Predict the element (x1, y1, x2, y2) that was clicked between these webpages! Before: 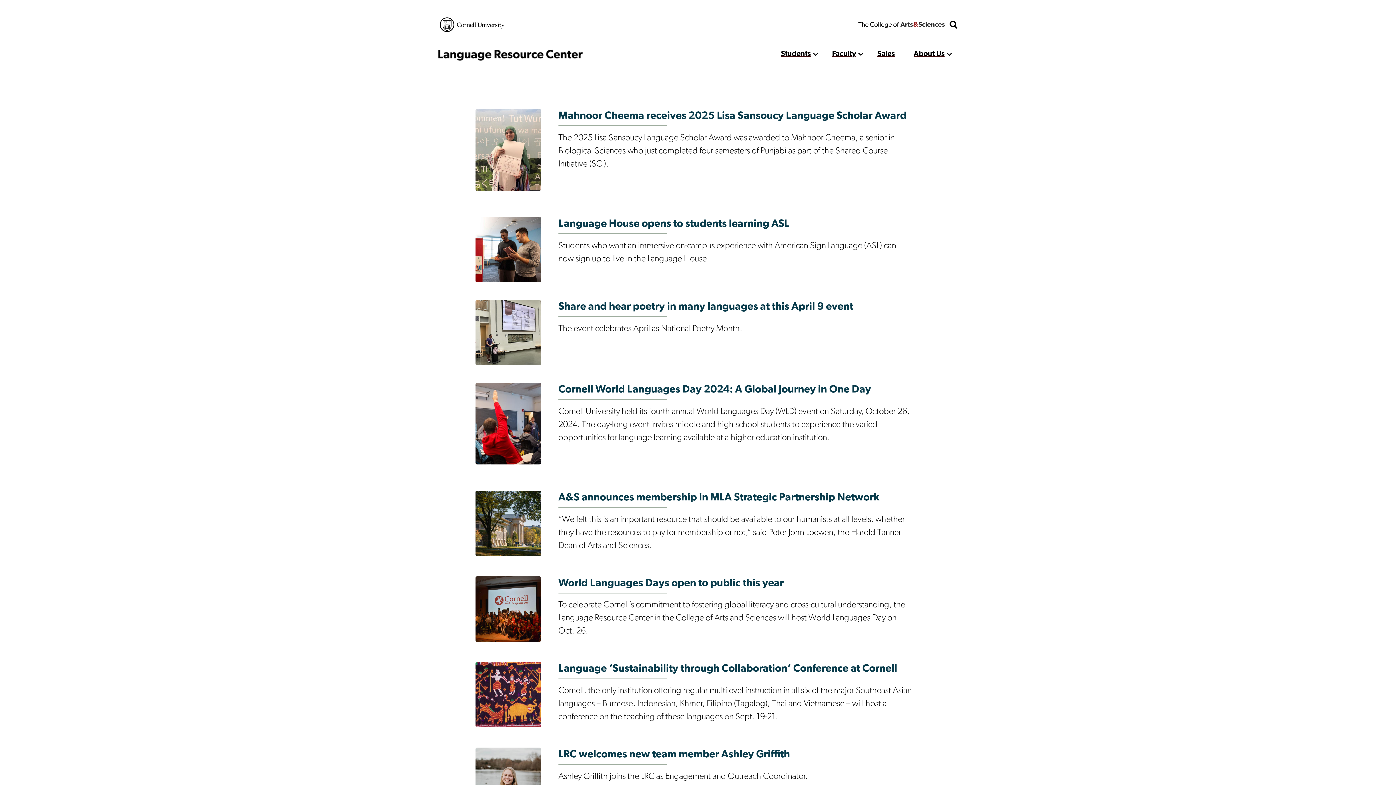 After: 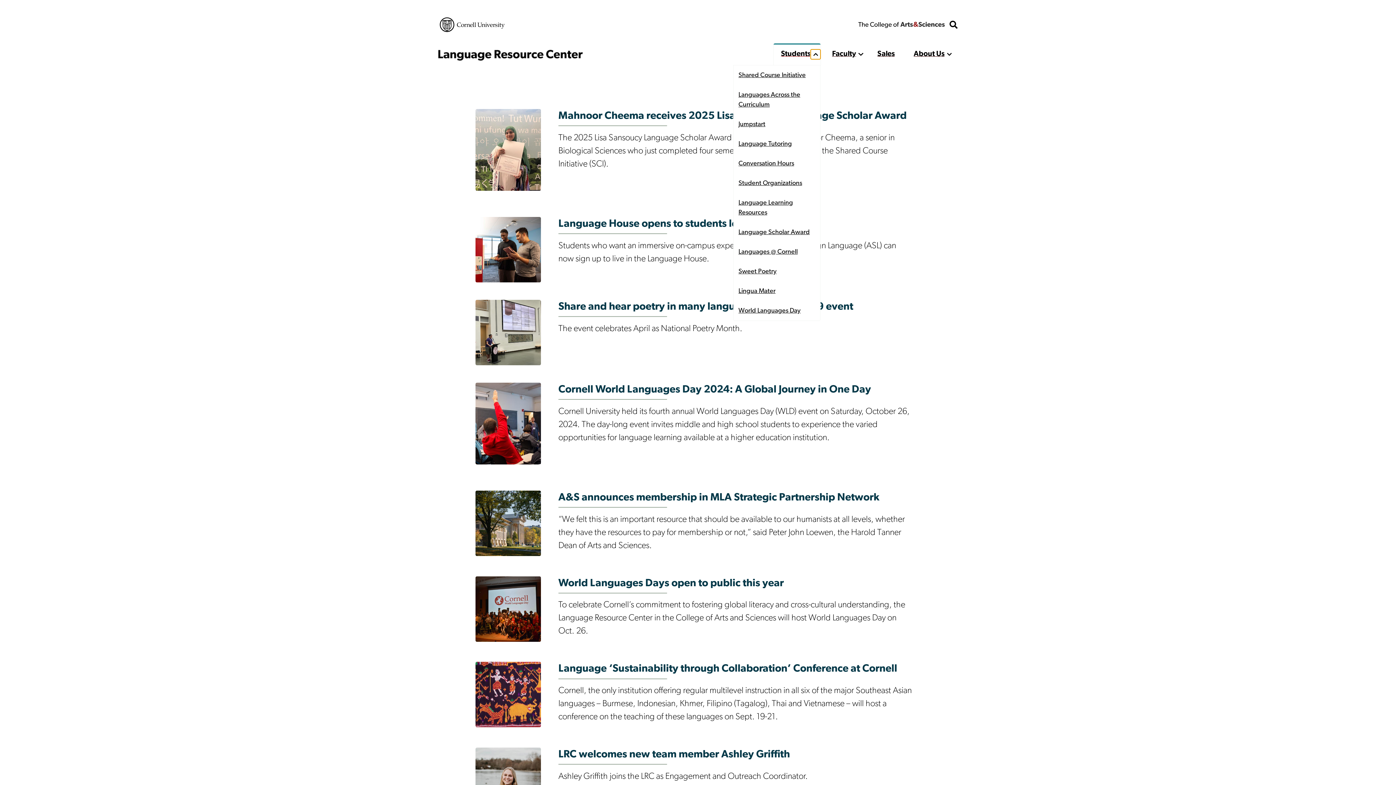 Action: bbox: (810, 49, 820, 59) label: show more